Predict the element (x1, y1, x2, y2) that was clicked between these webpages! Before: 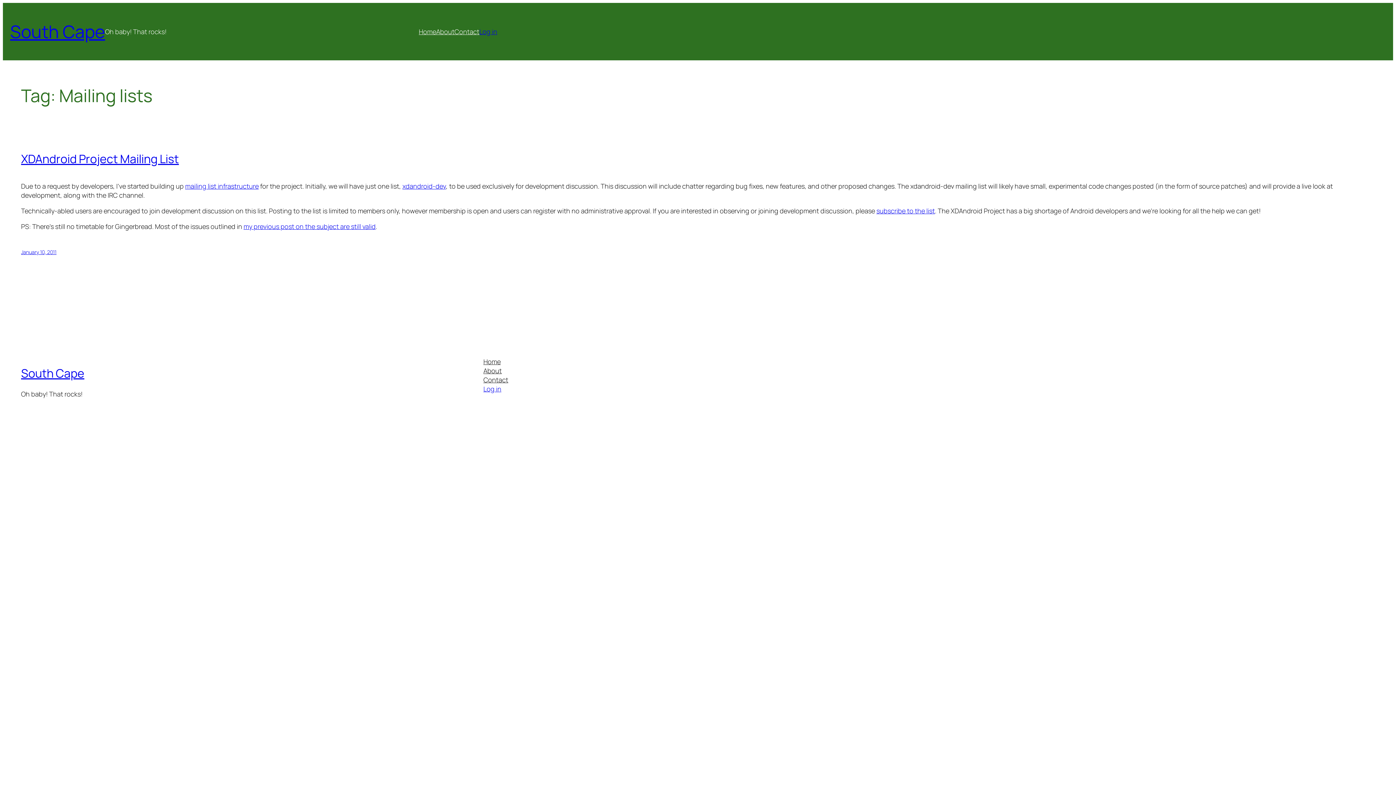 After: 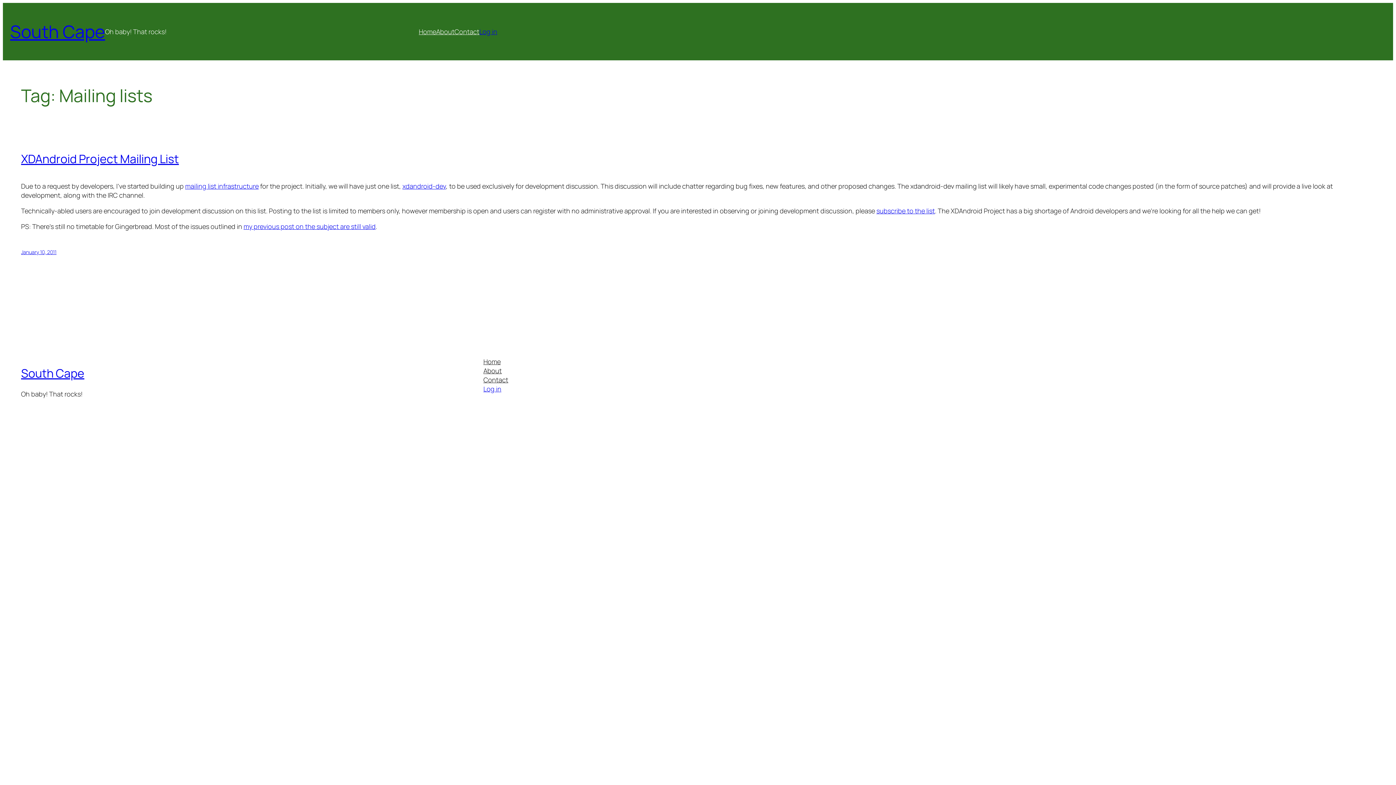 Action: label: Home bbox: (483, 357, 500, 366)